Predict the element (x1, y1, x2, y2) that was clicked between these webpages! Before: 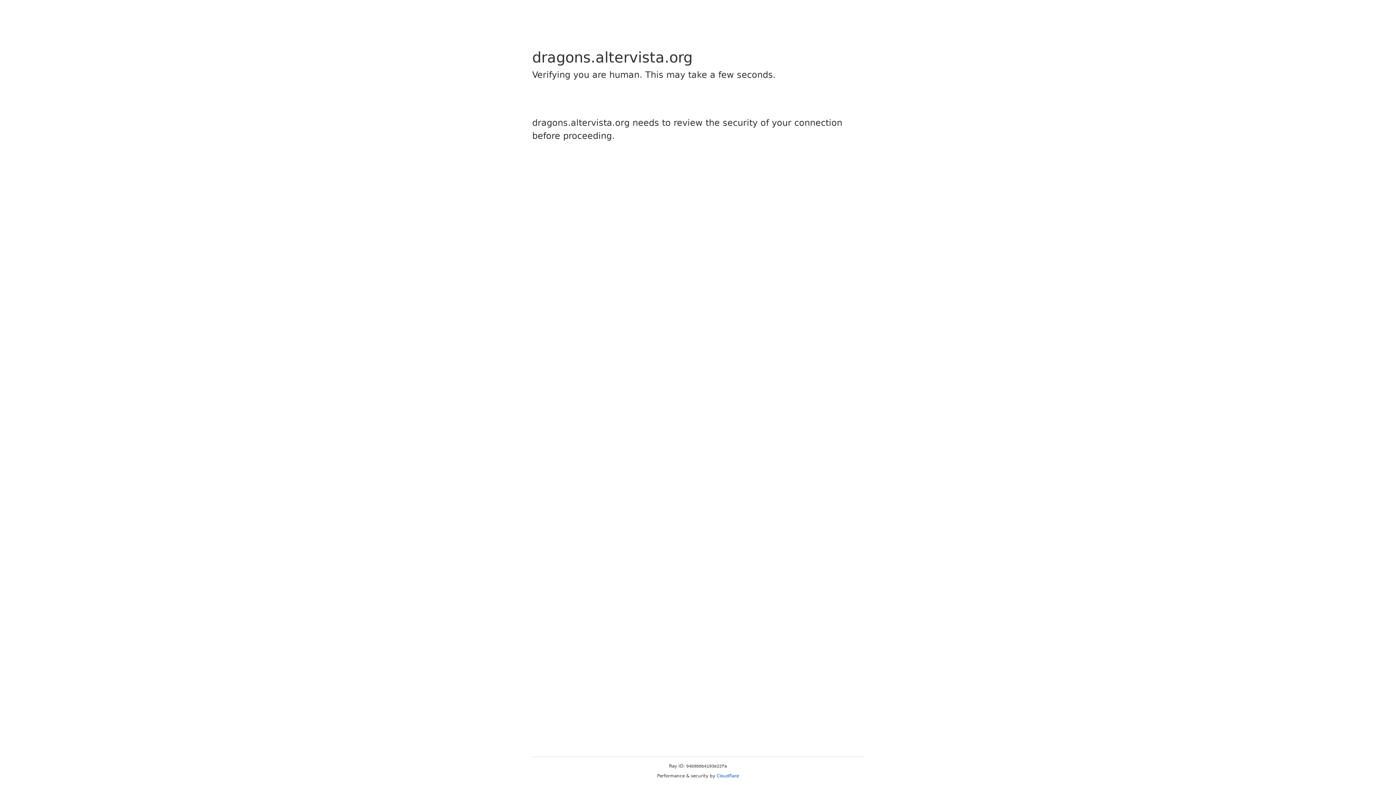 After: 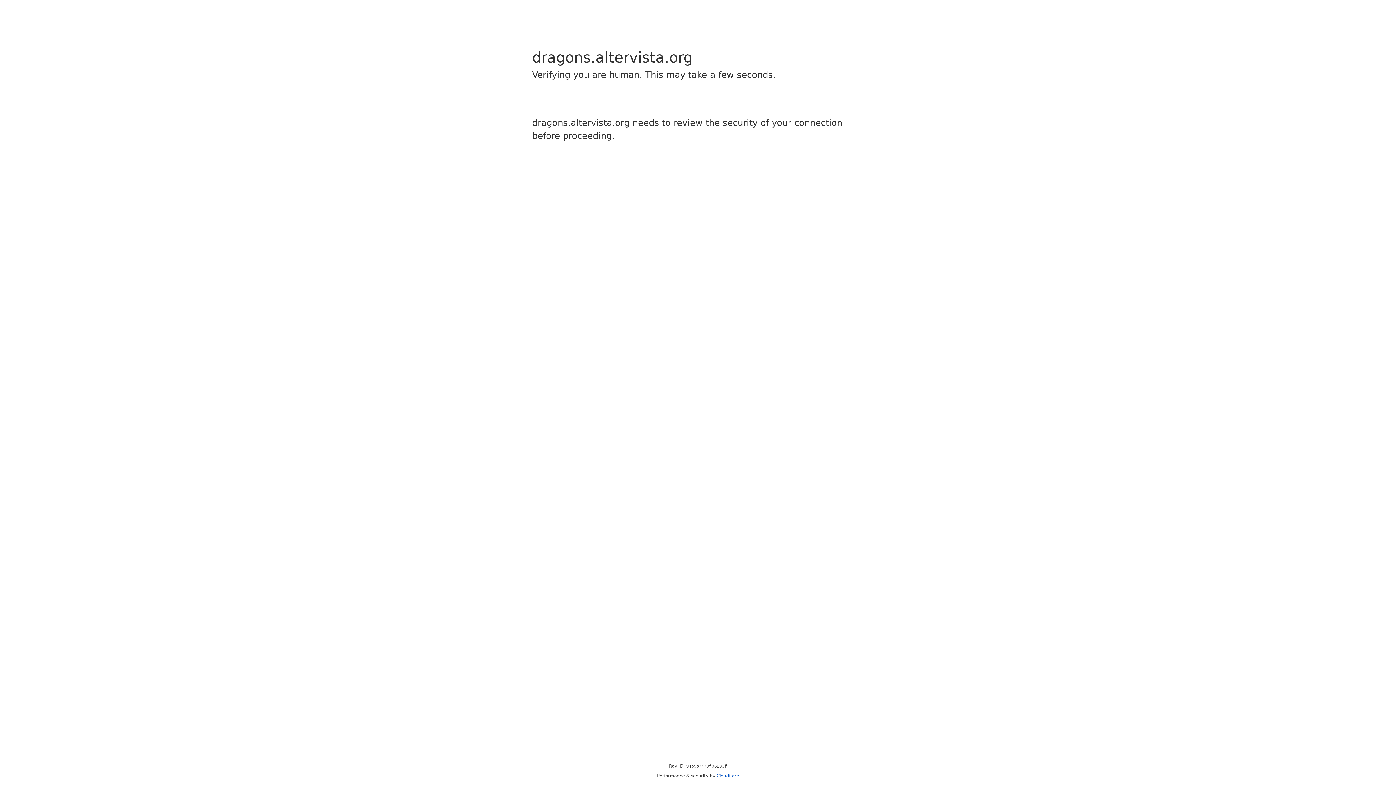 Action: label: Cloudflare bbox: (716, 773, 739, 778)